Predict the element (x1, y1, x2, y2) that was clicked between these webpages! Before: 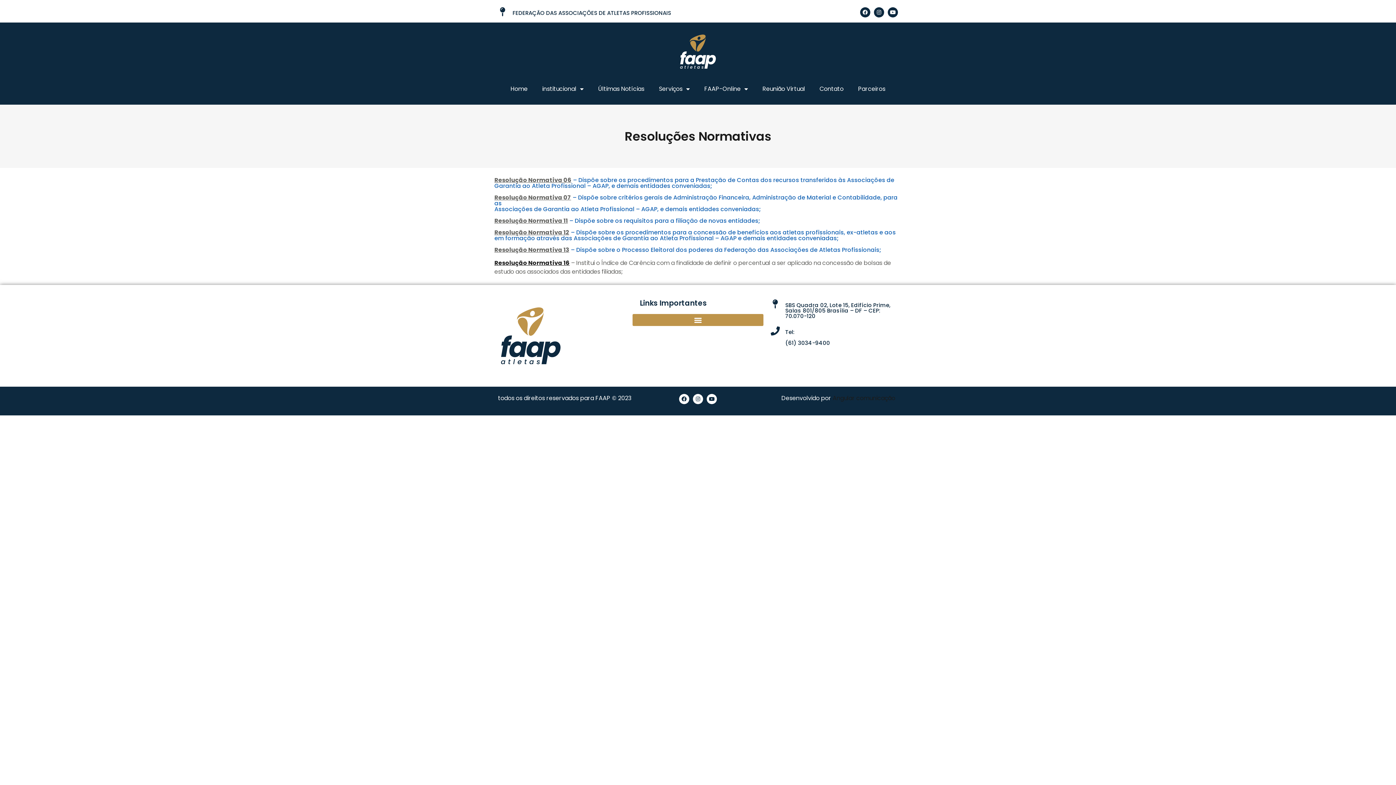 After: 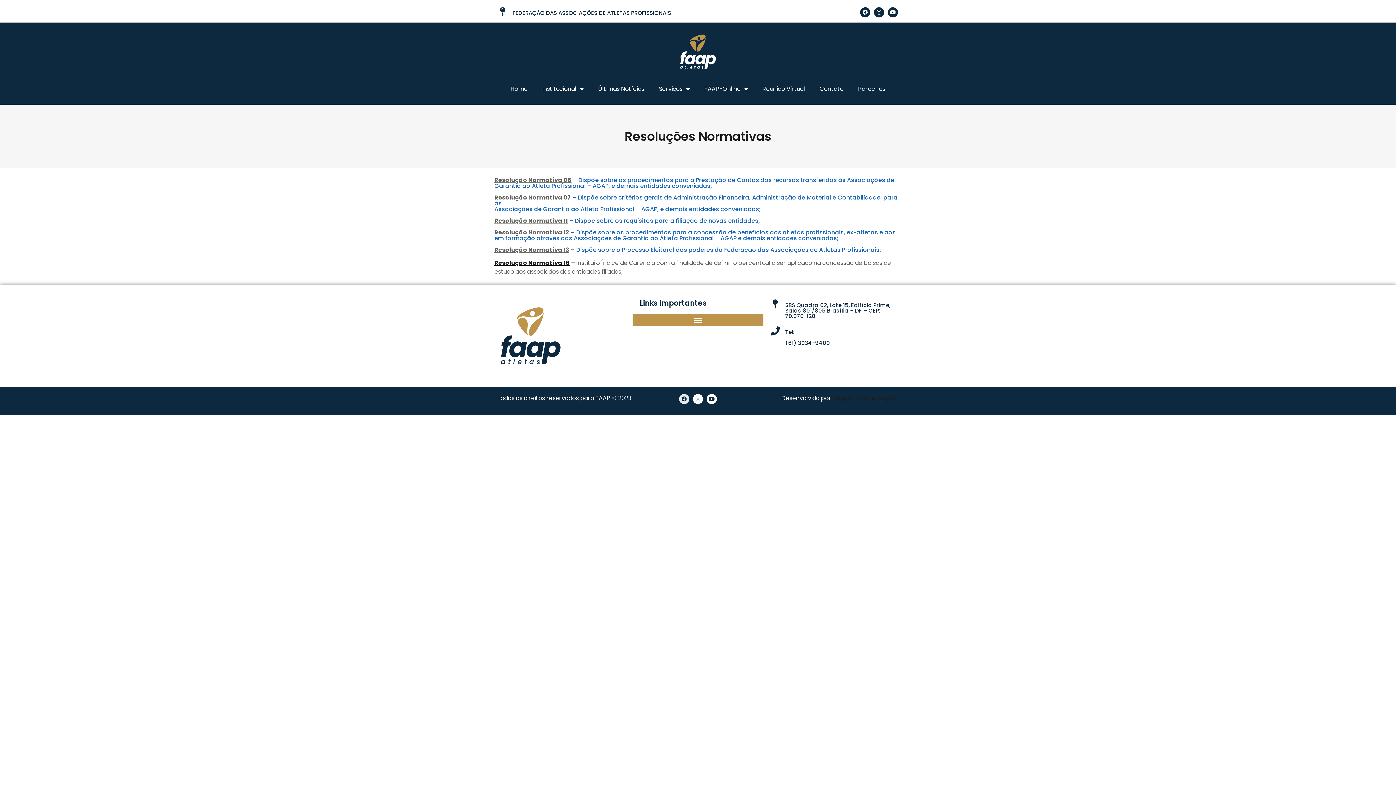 Action: label: Facebook bbox: (679, 394, 689, 404)